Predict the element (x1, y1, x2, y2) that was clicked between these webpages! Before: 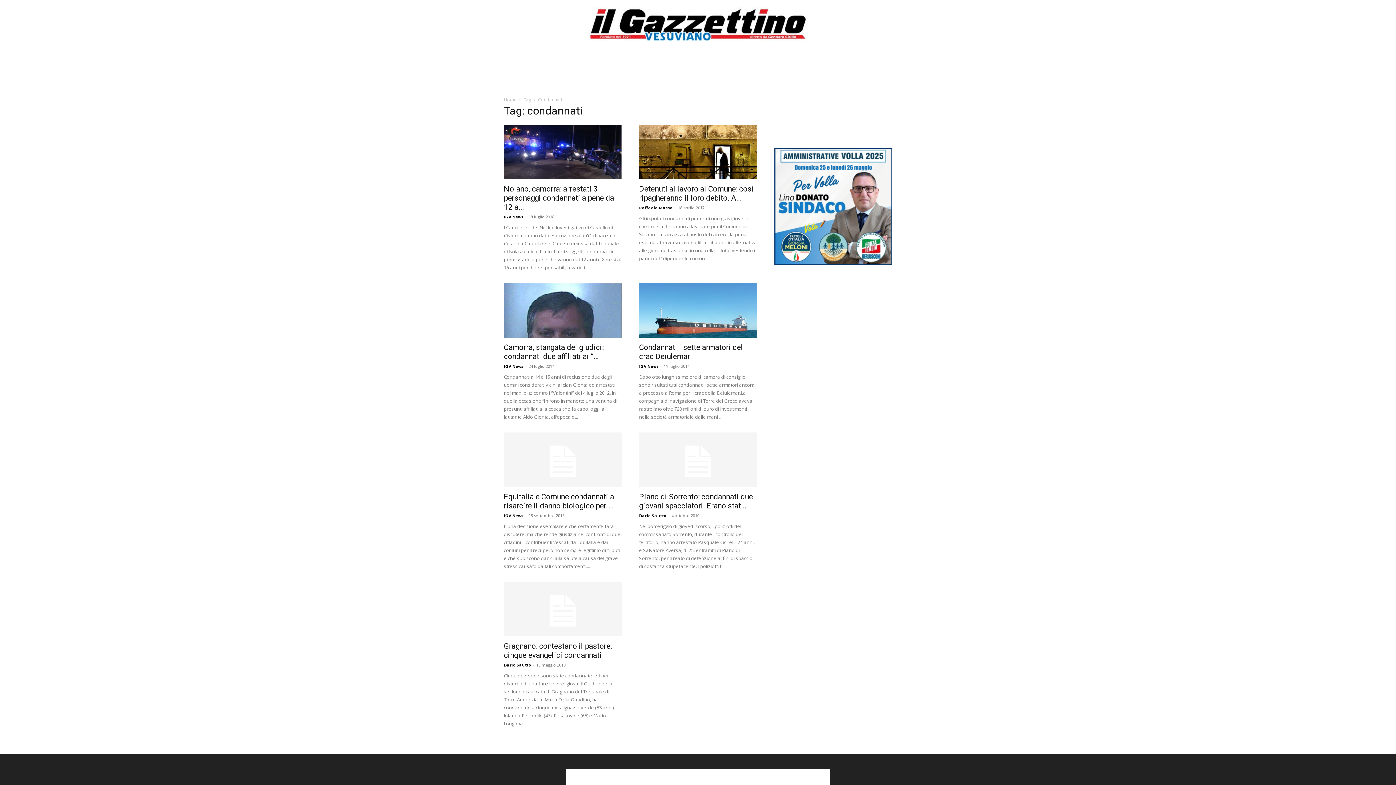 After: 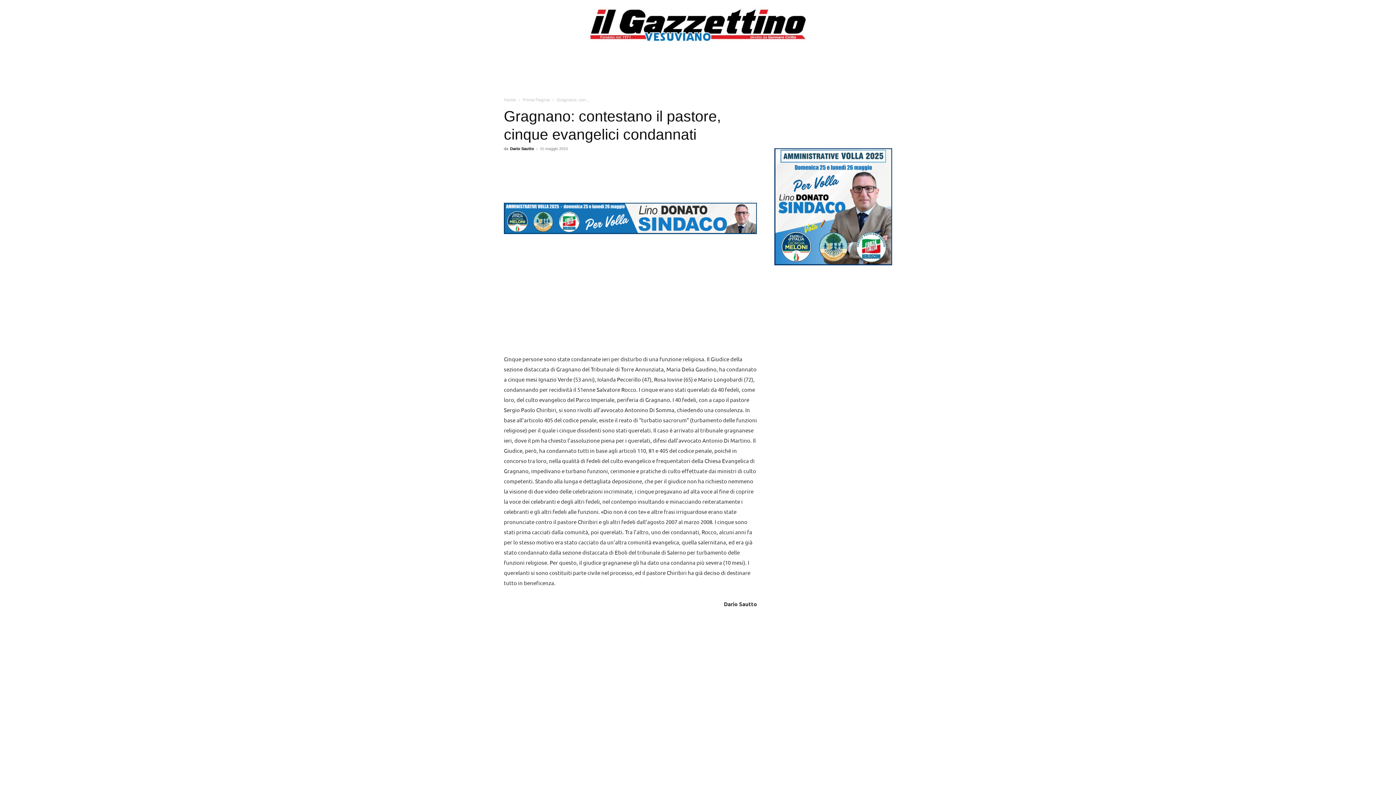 Action: bbox: (504, 582, 621, 640)